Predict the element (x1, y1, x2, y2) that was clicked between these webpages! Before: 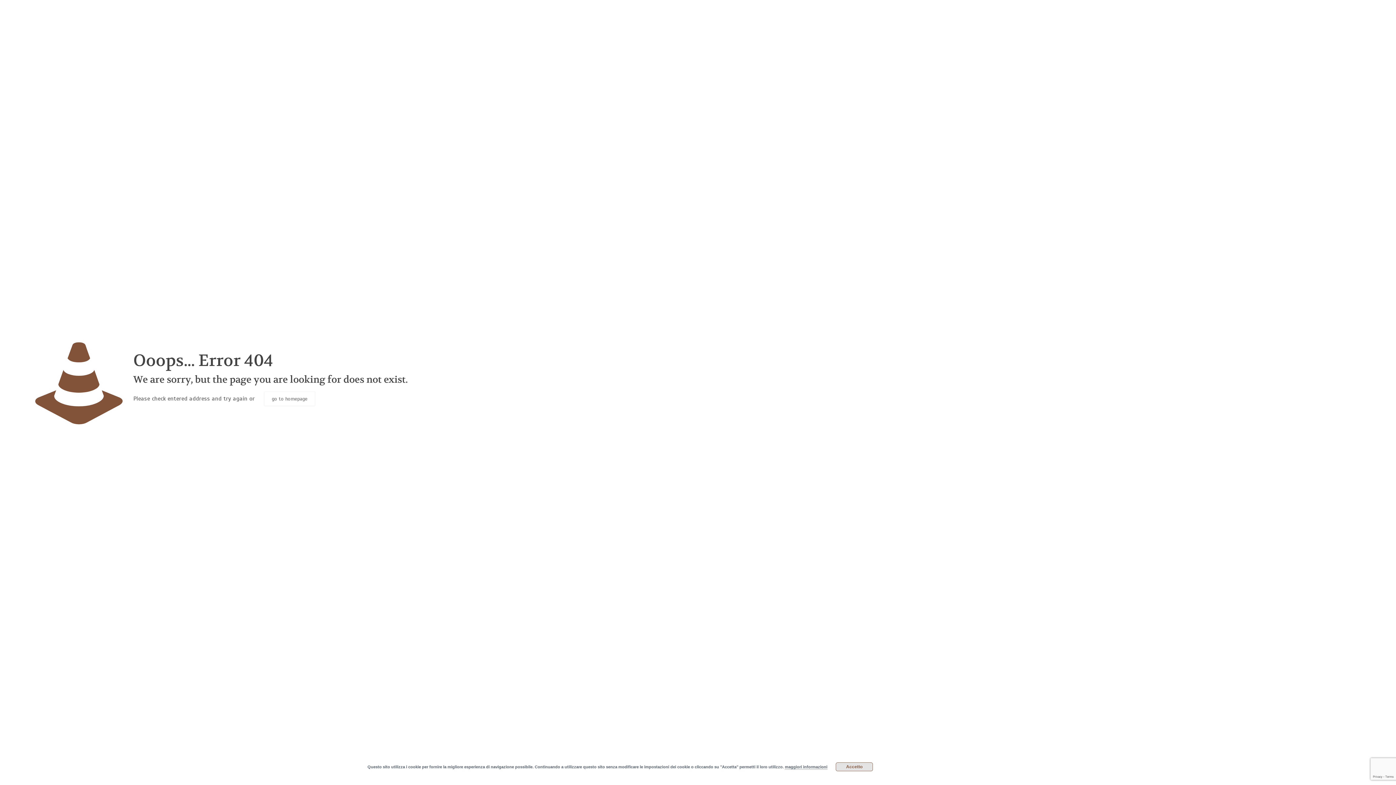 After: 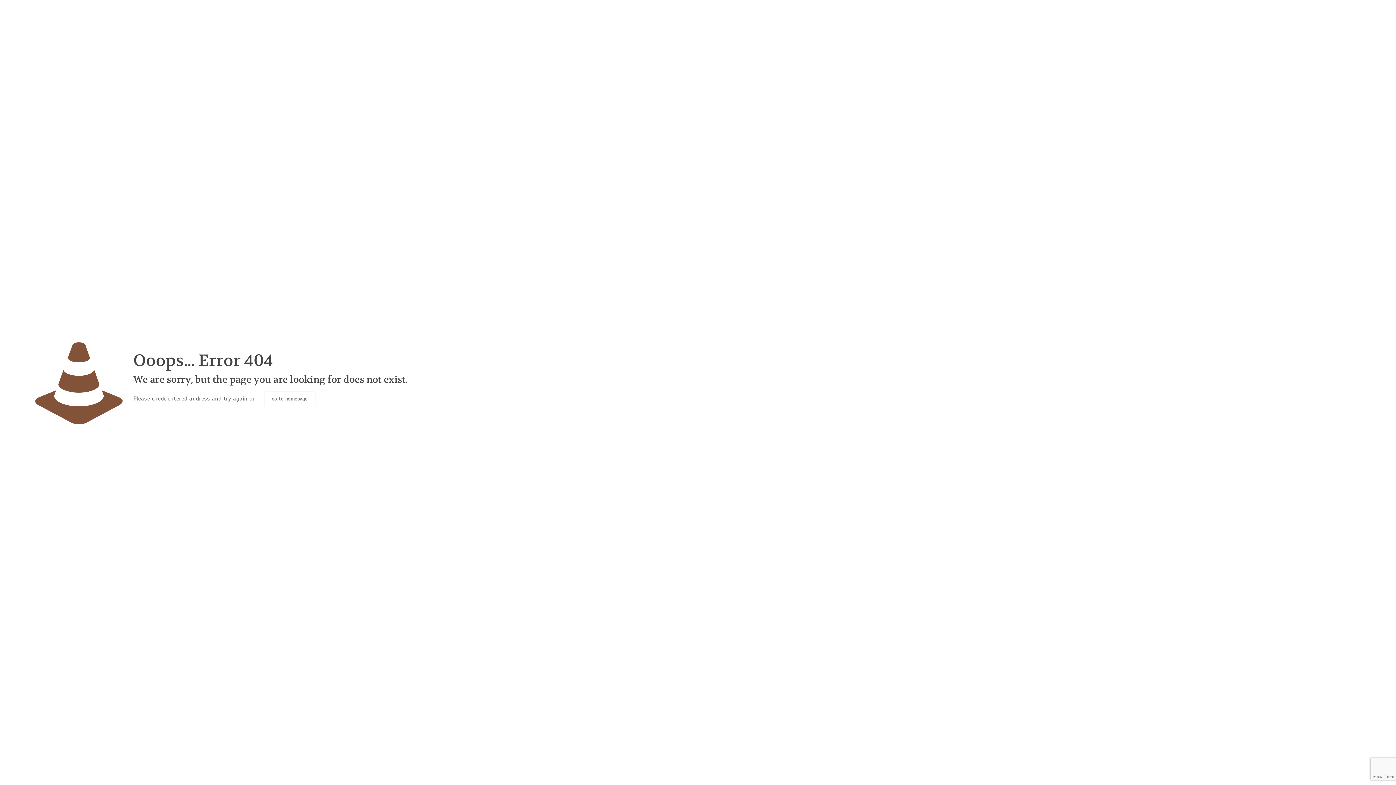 Action: bbox: (836, 762, 873, 771) label: Accetto